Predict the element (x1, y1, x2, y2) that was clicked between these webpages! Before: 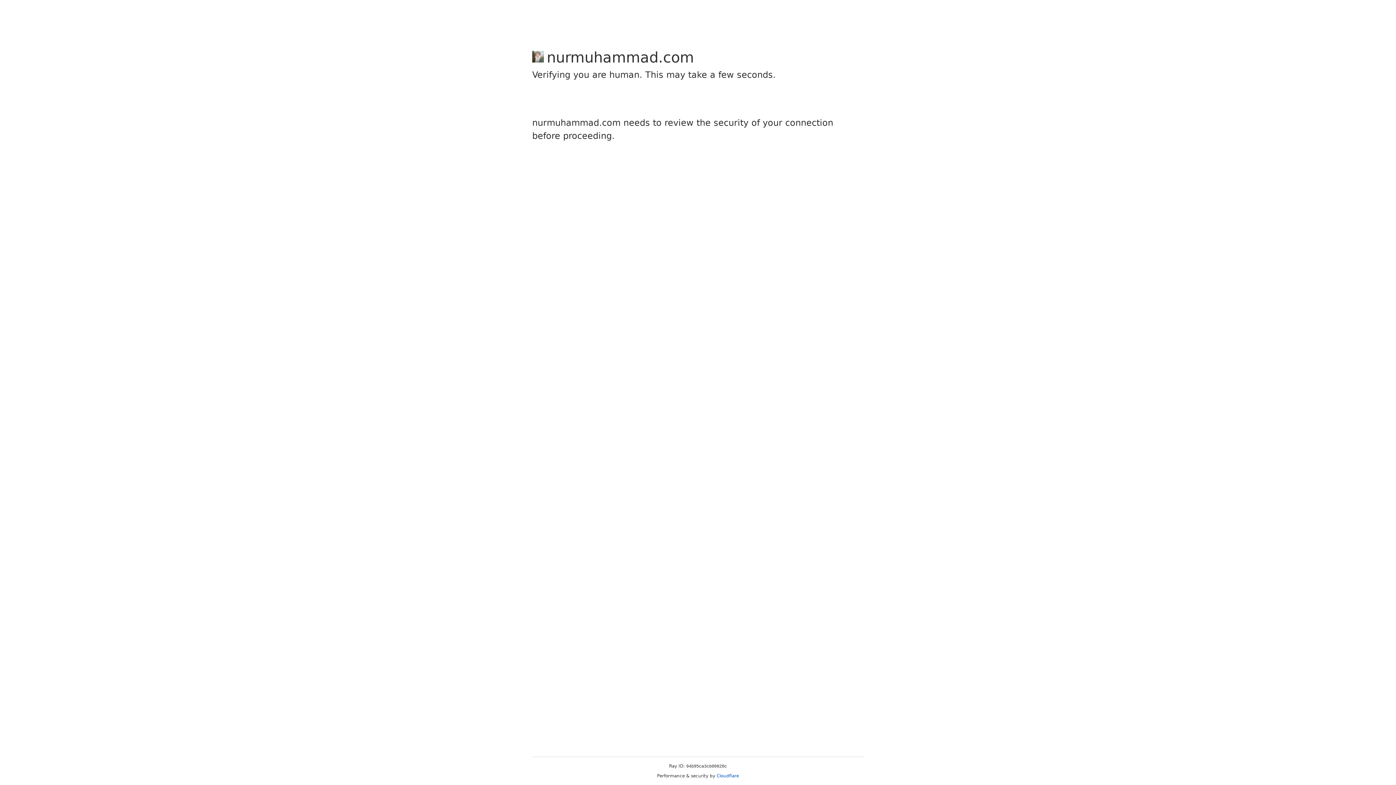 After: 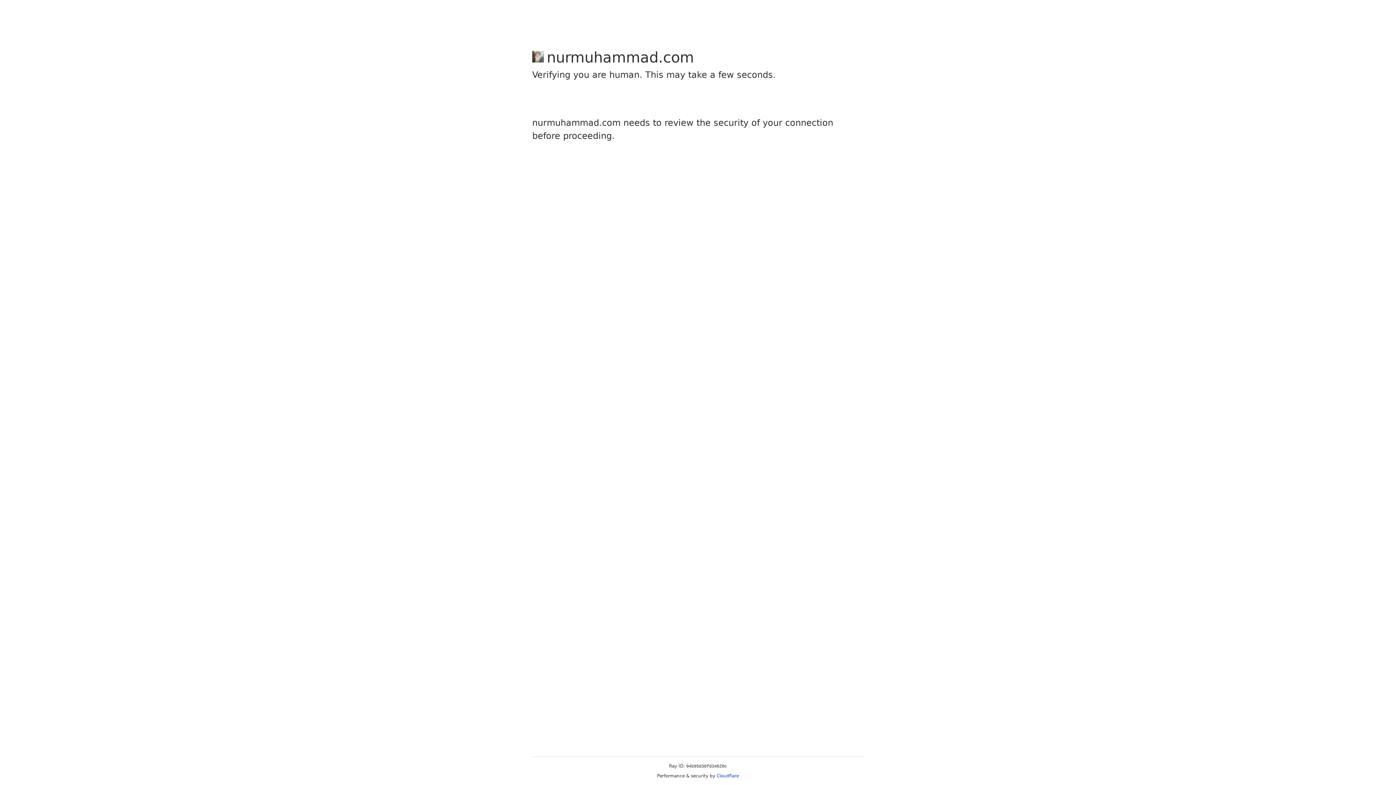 Action: bbox: (716, 773, 739, 778) label: Cloudflare